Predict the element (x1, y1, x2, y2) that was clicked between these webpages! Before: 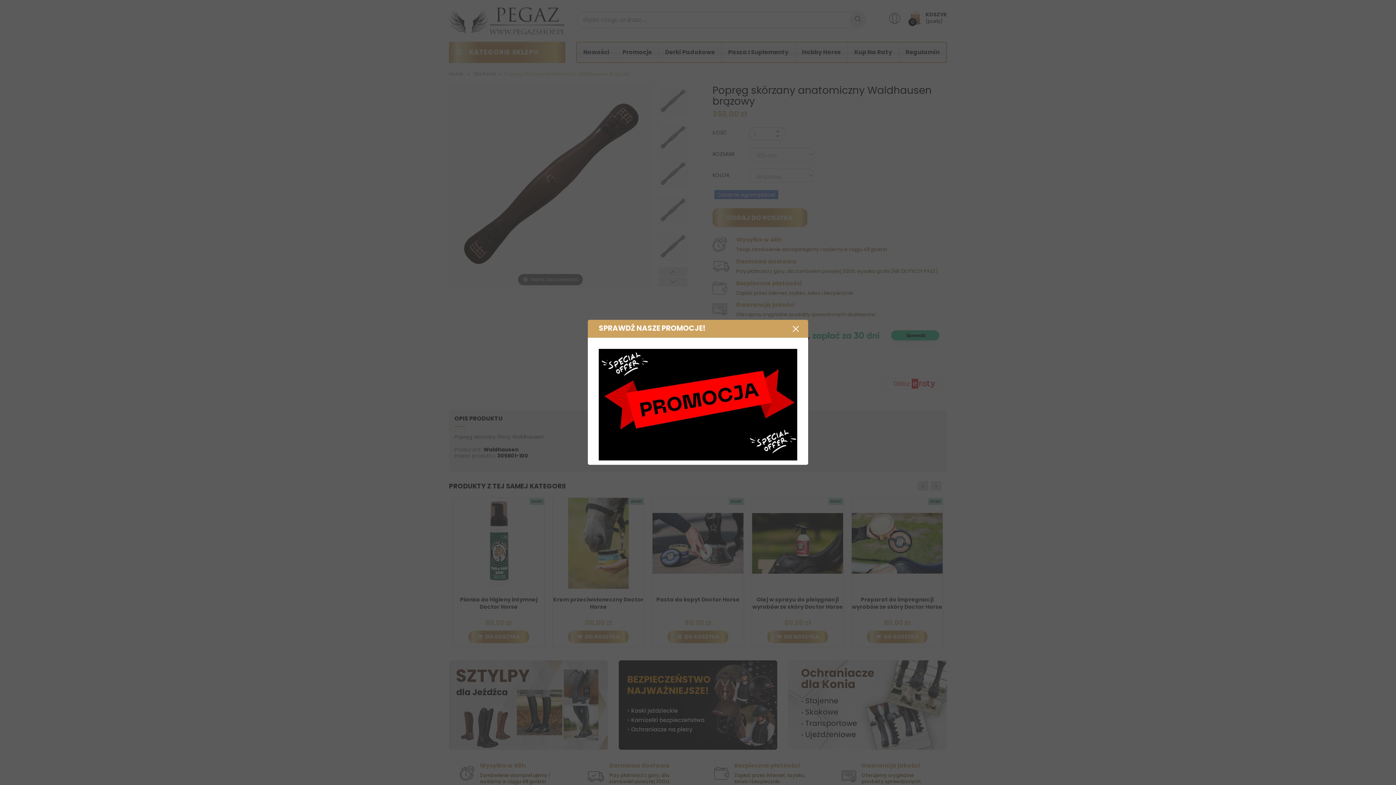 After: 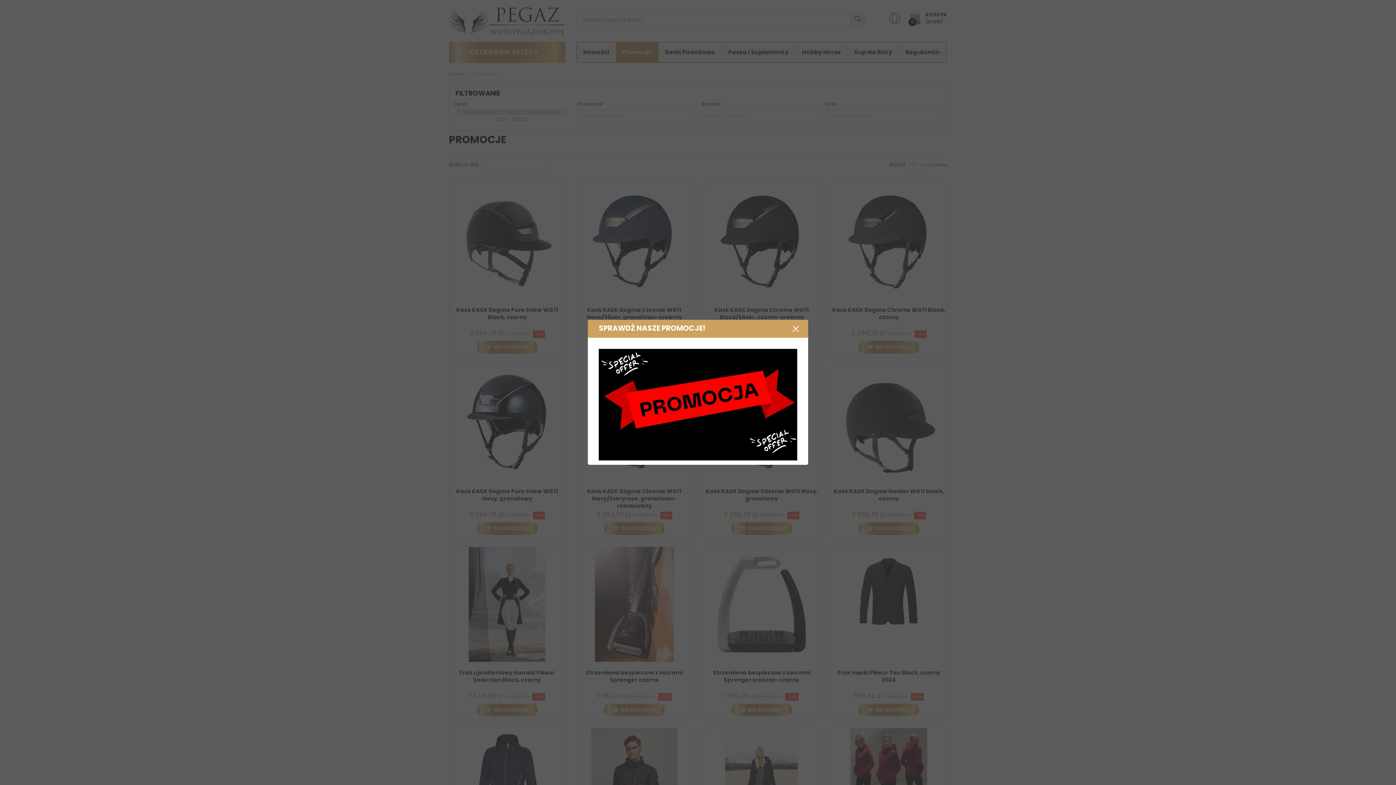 Action: bbox: (598, 401, 797, 407)